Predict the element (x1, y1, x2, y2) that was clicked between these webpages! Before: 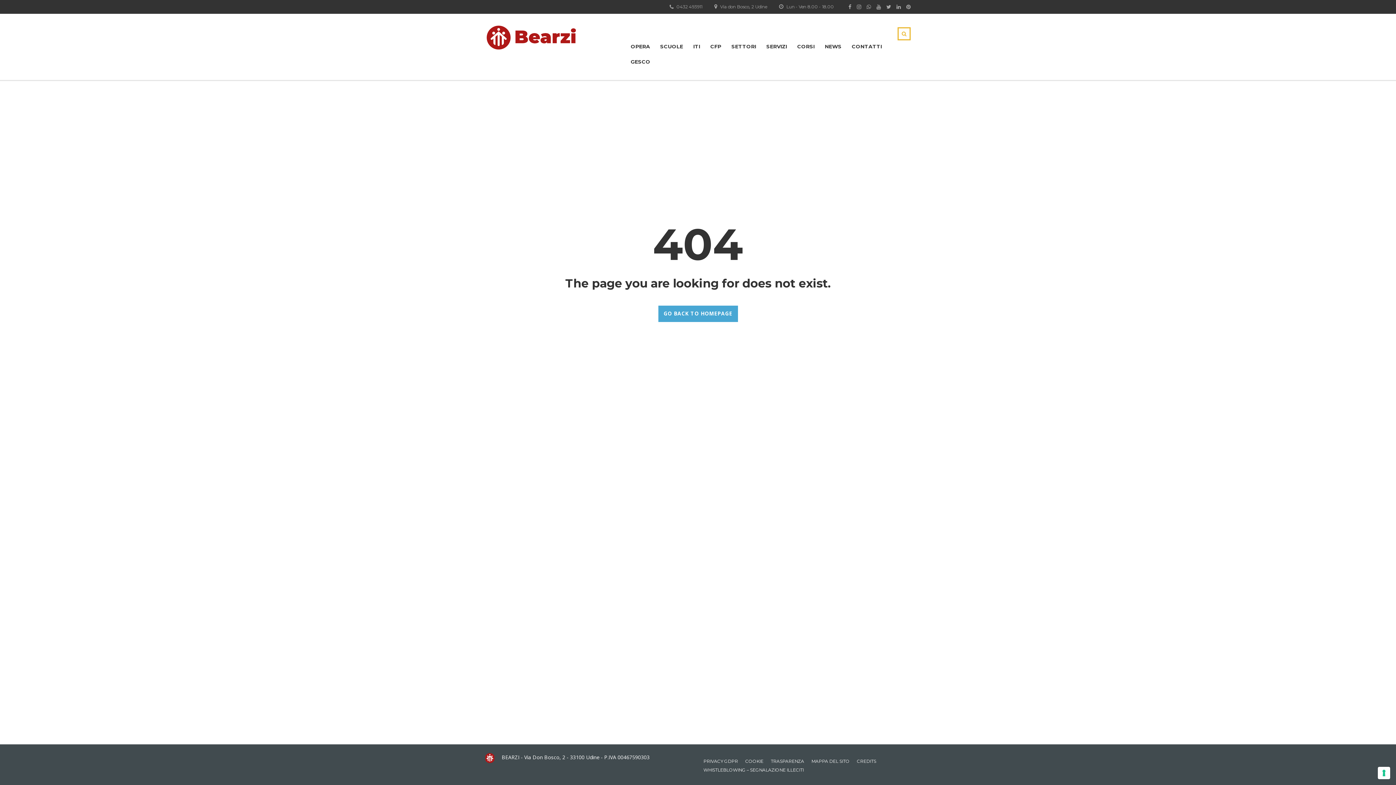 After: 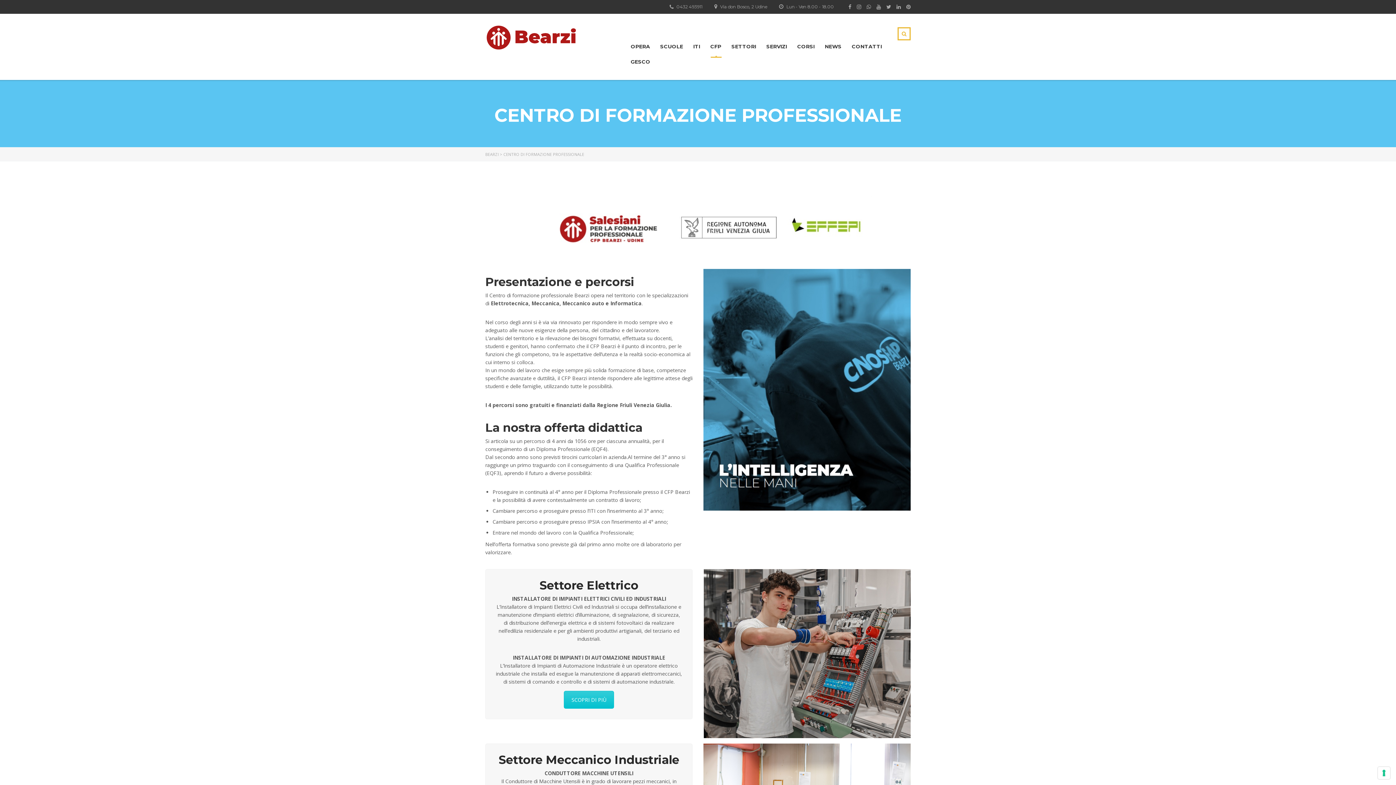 Action: label: CFP bbox: (710, 40, 721, 52)